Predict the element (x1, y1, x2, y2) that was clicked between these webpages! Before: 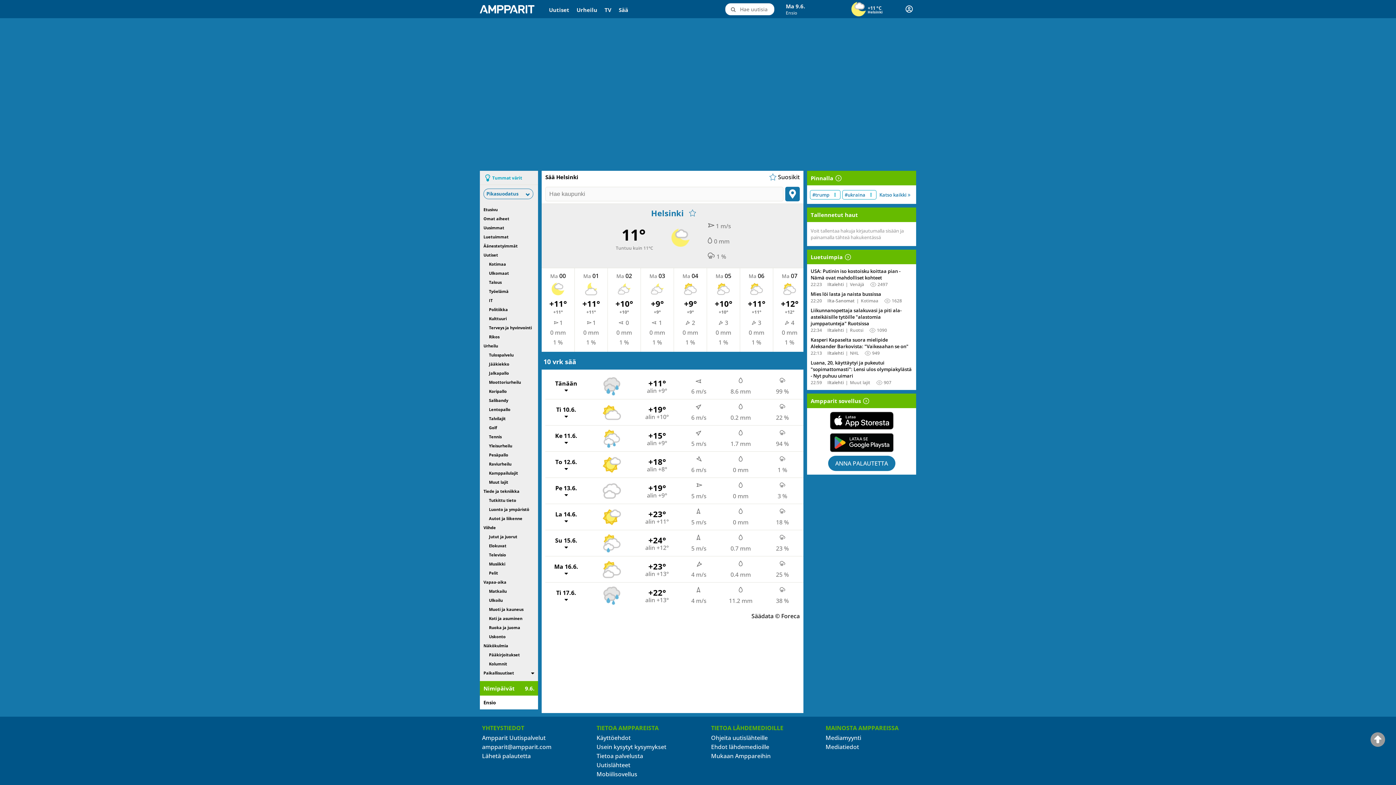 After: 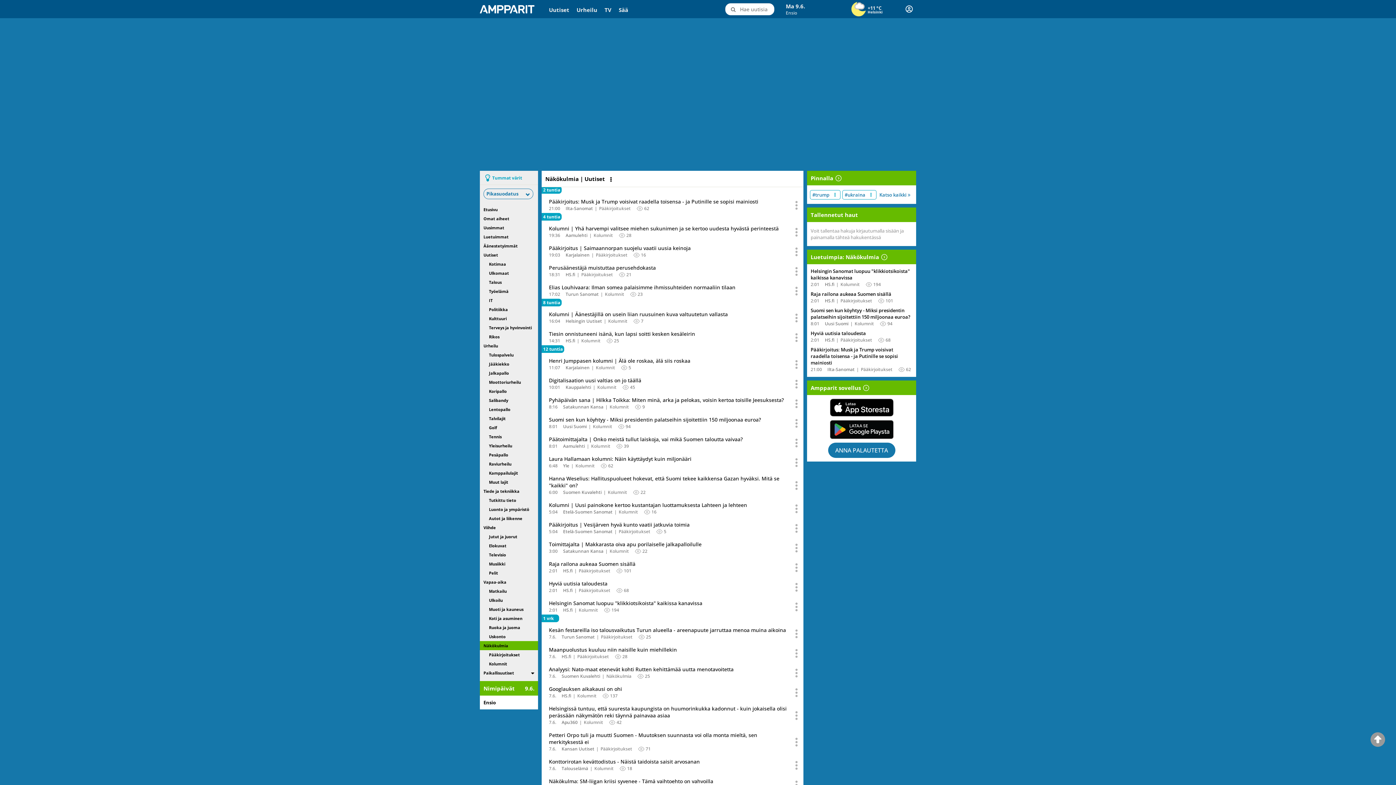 Action: label: Näkökulmia bbox: (480, 641, 538, 650)